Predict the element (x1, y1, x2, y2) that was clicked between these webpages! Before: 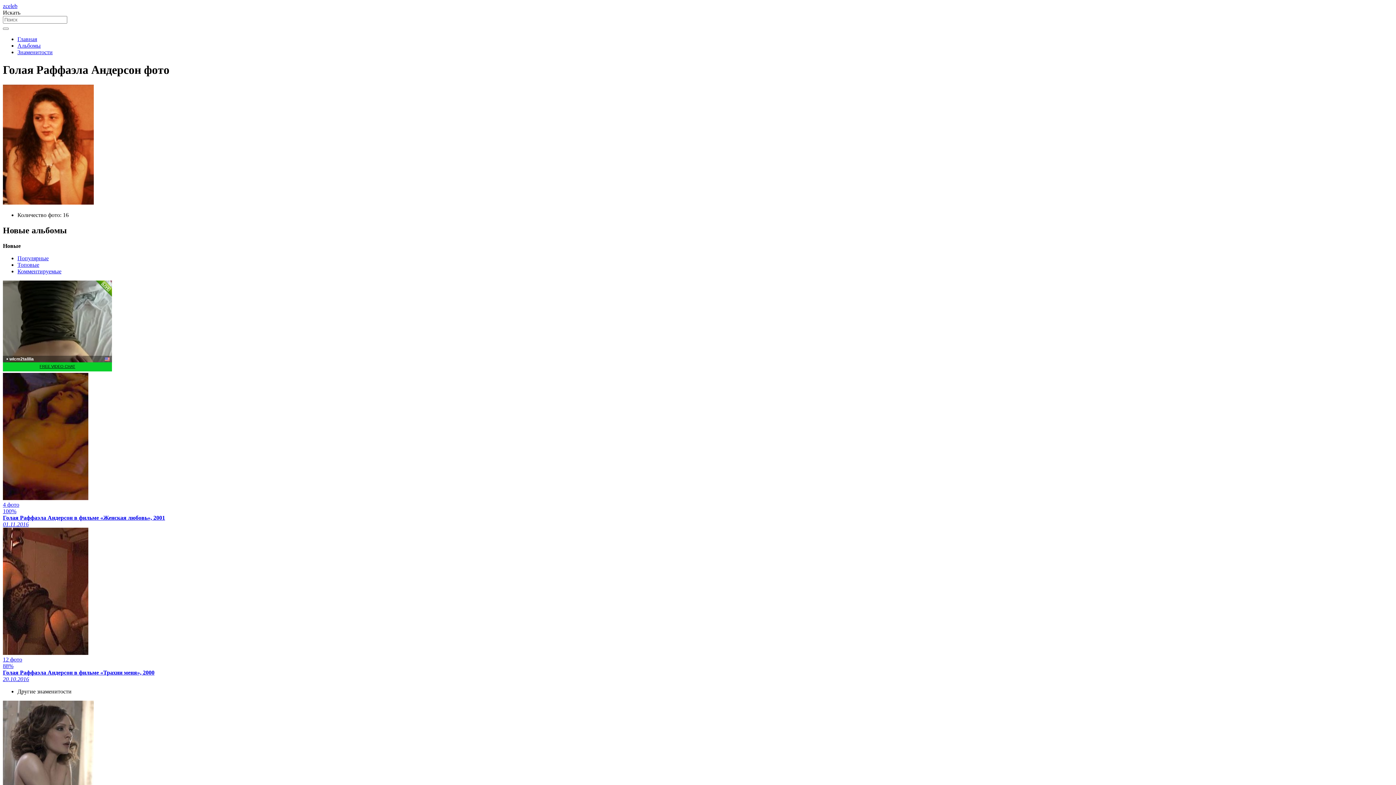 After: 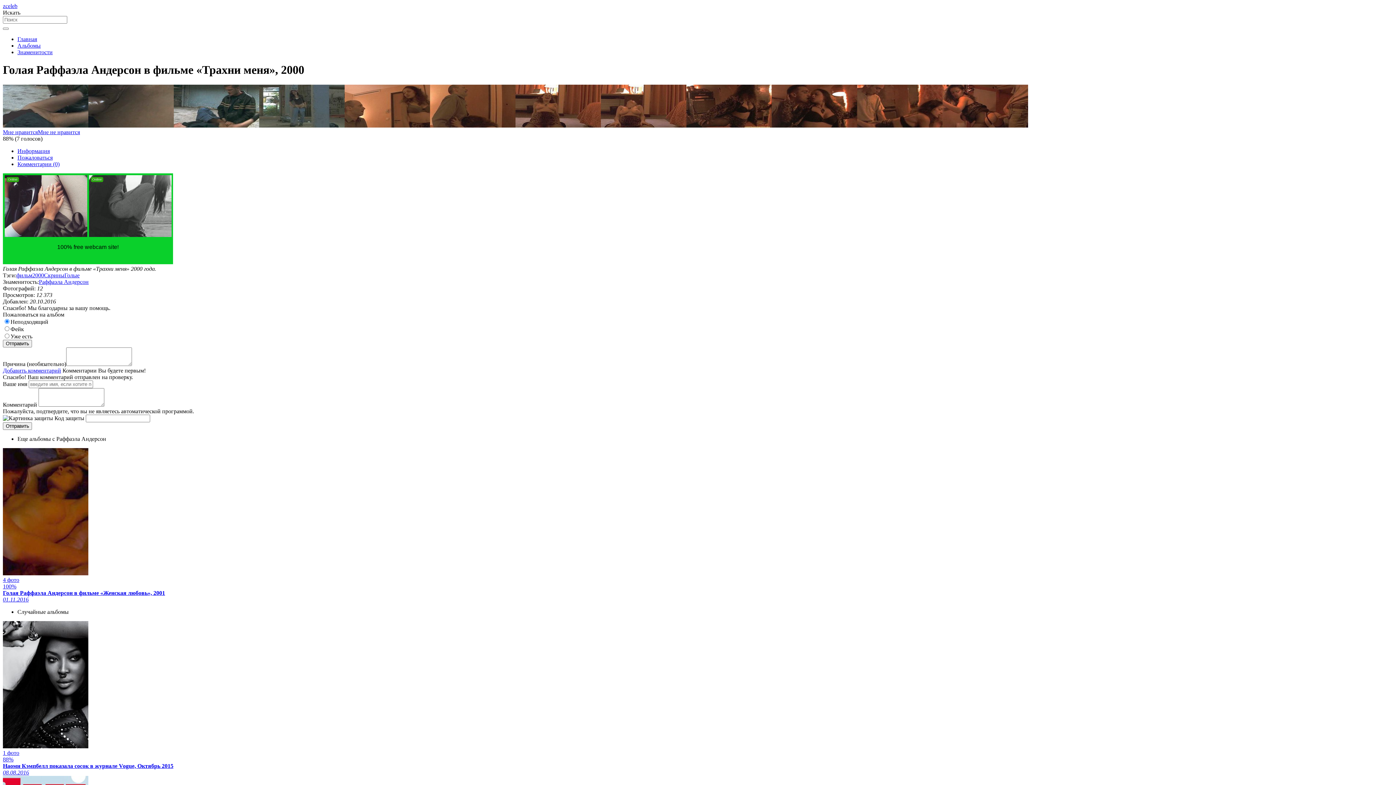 Action: bbox: (2, 527, 1393, 682) label: 12 фото
88%
Голая Раффаэла Андерсон в фильме «Трахни меня», 2000
20.10.2016